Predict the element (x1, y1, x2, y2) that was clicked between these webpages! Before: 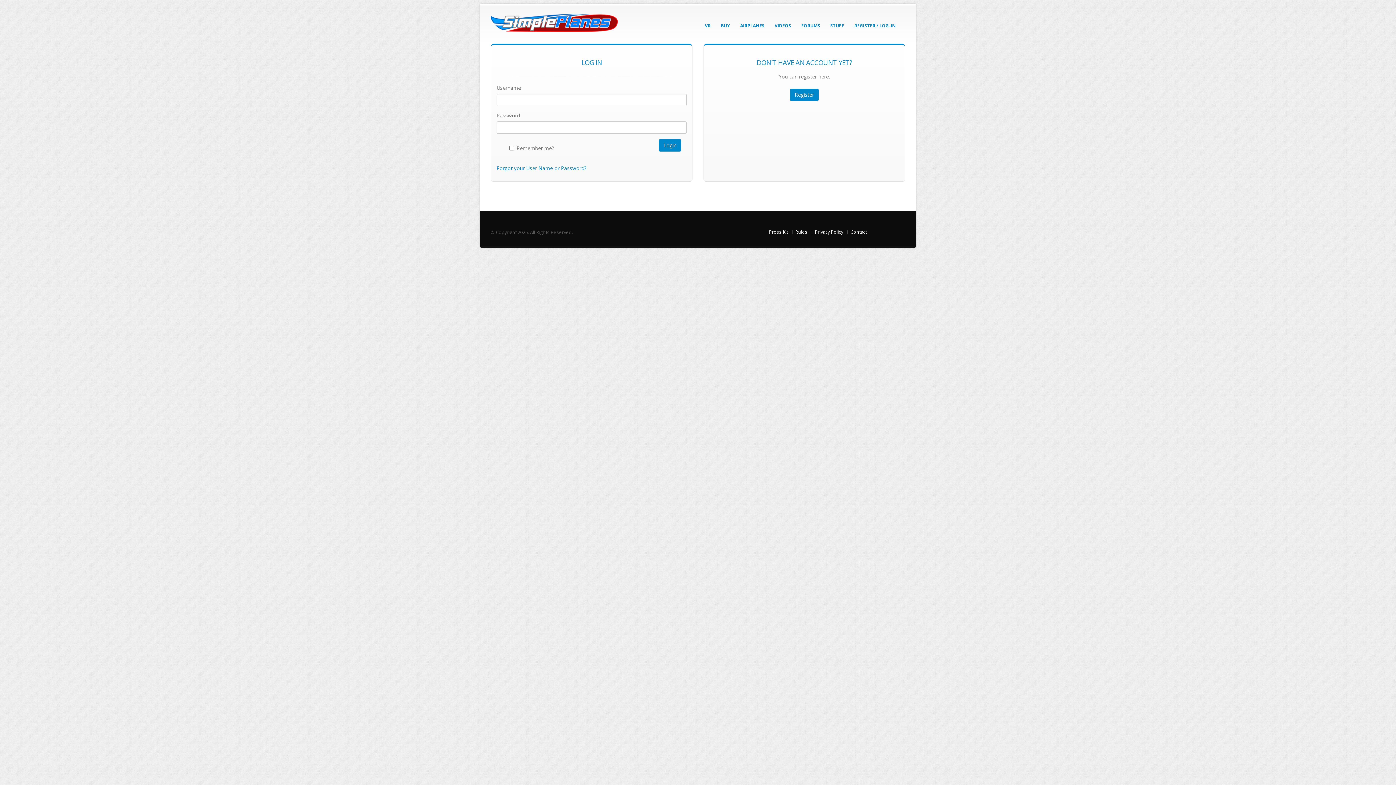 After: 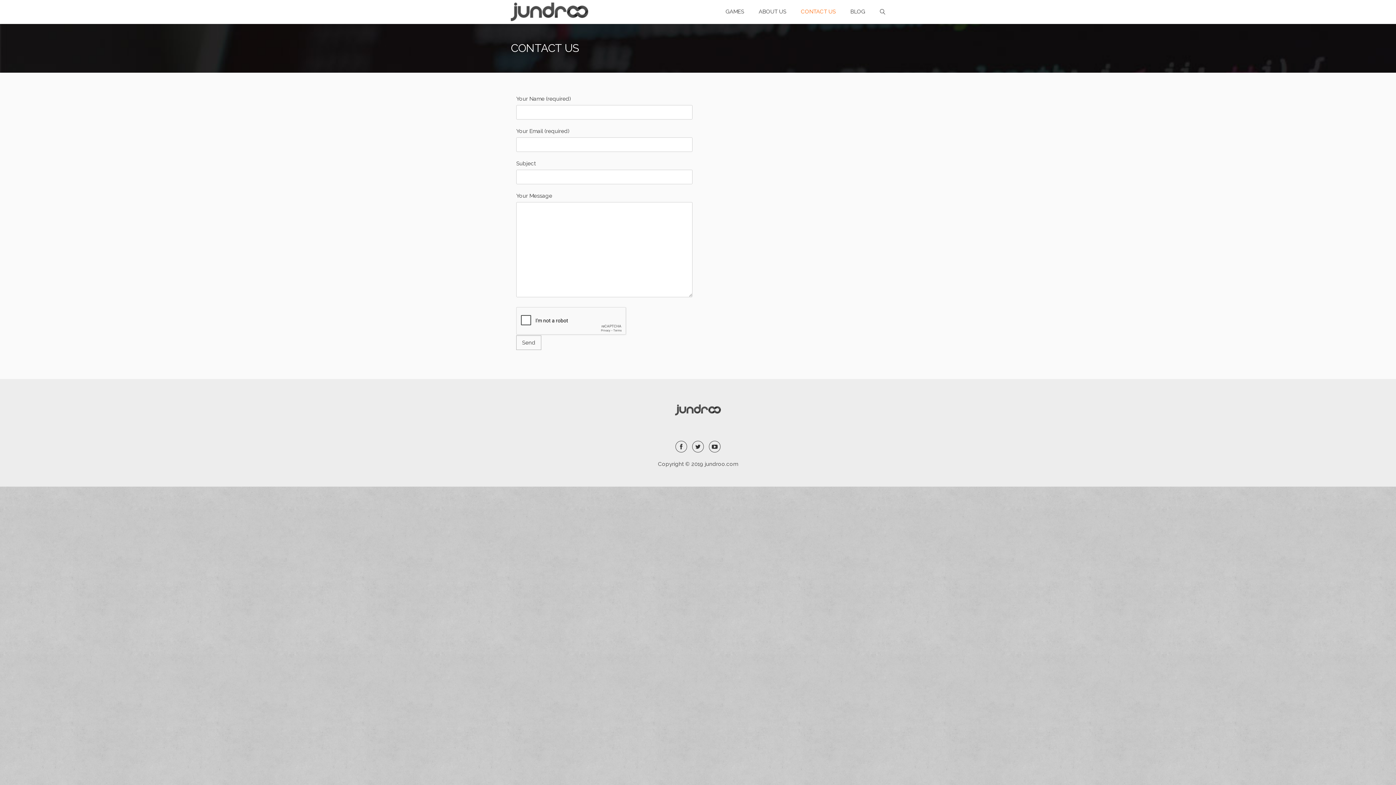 Action: label: Contact bbox: (850, 229, 867, 235)